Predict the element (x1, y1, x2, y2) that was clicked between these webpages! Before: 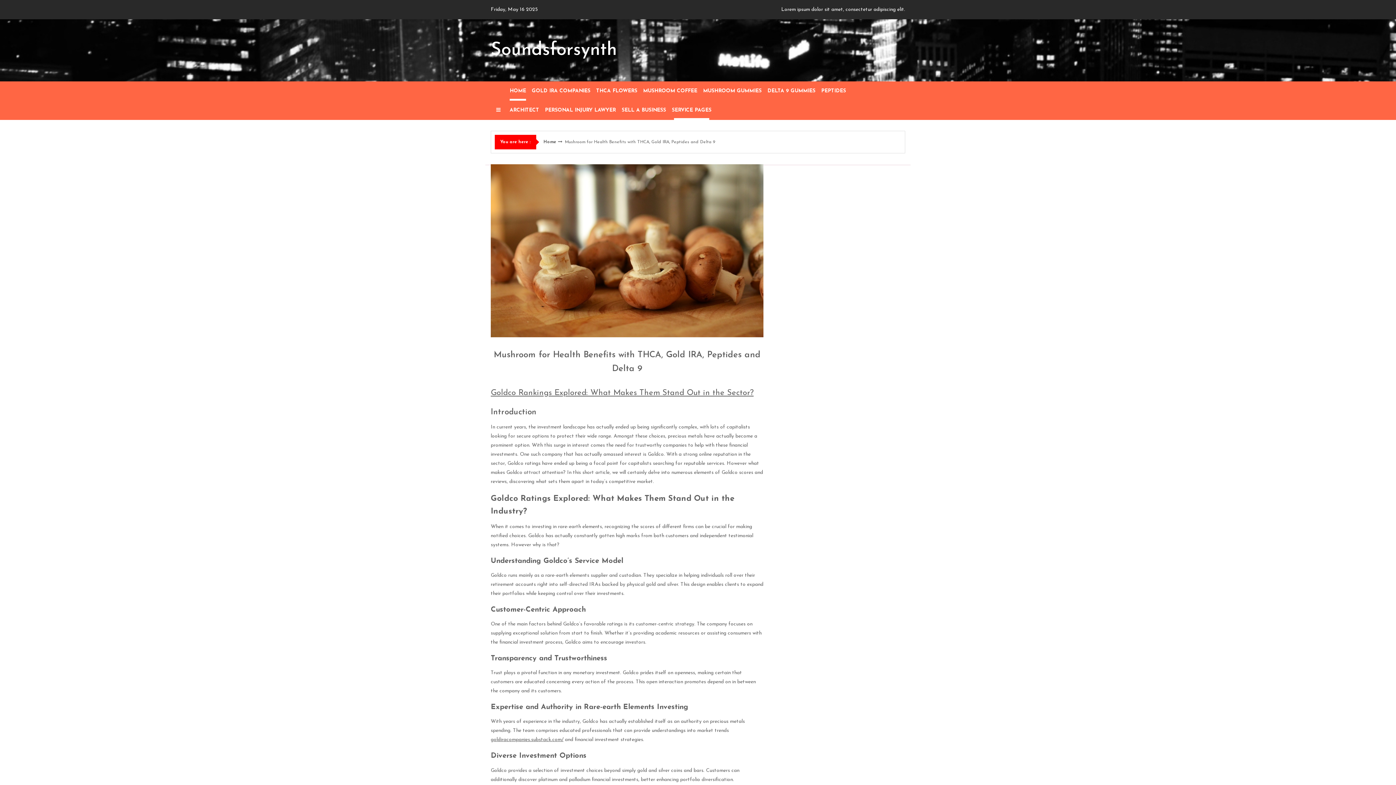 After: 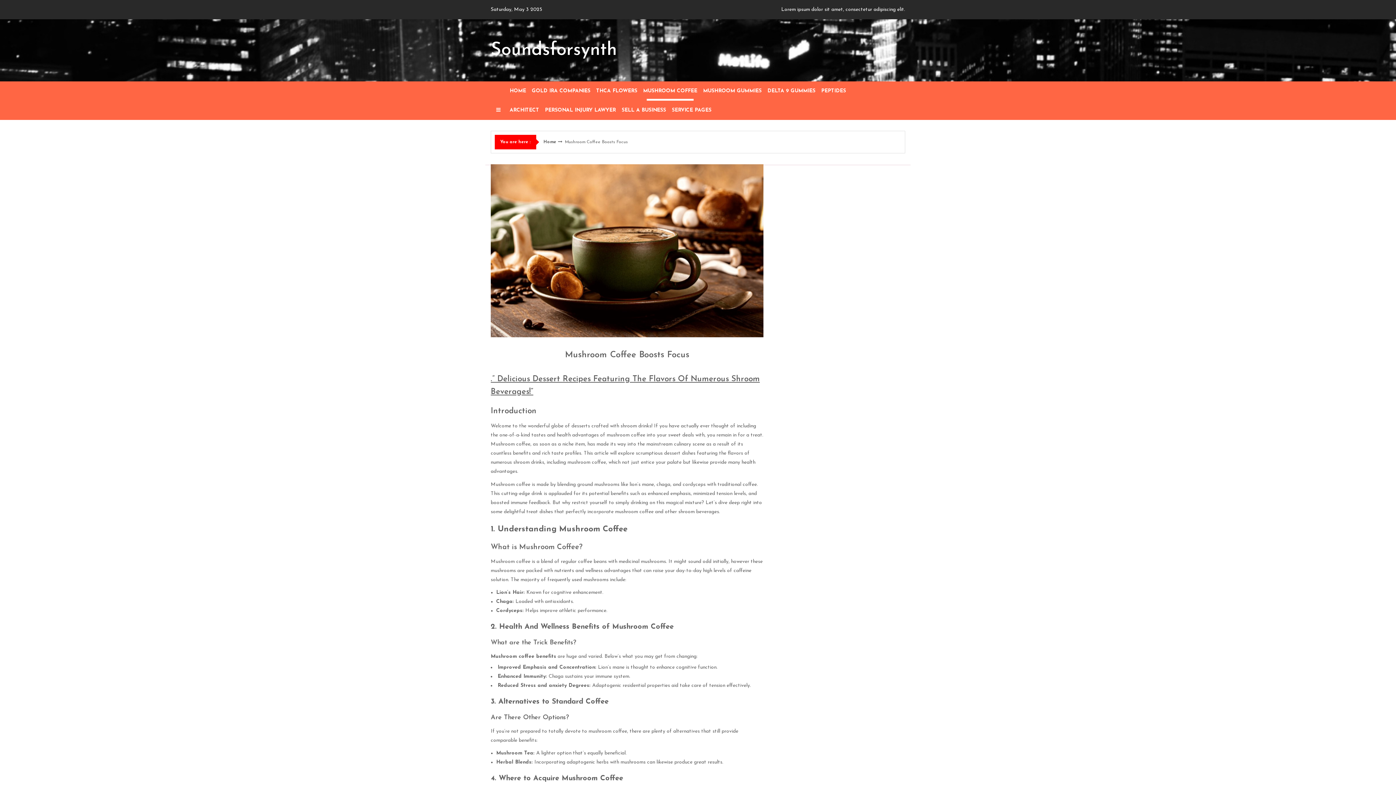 Action: label: MUSHROOM COFFEE bbox: (641, 81, 699, 100)